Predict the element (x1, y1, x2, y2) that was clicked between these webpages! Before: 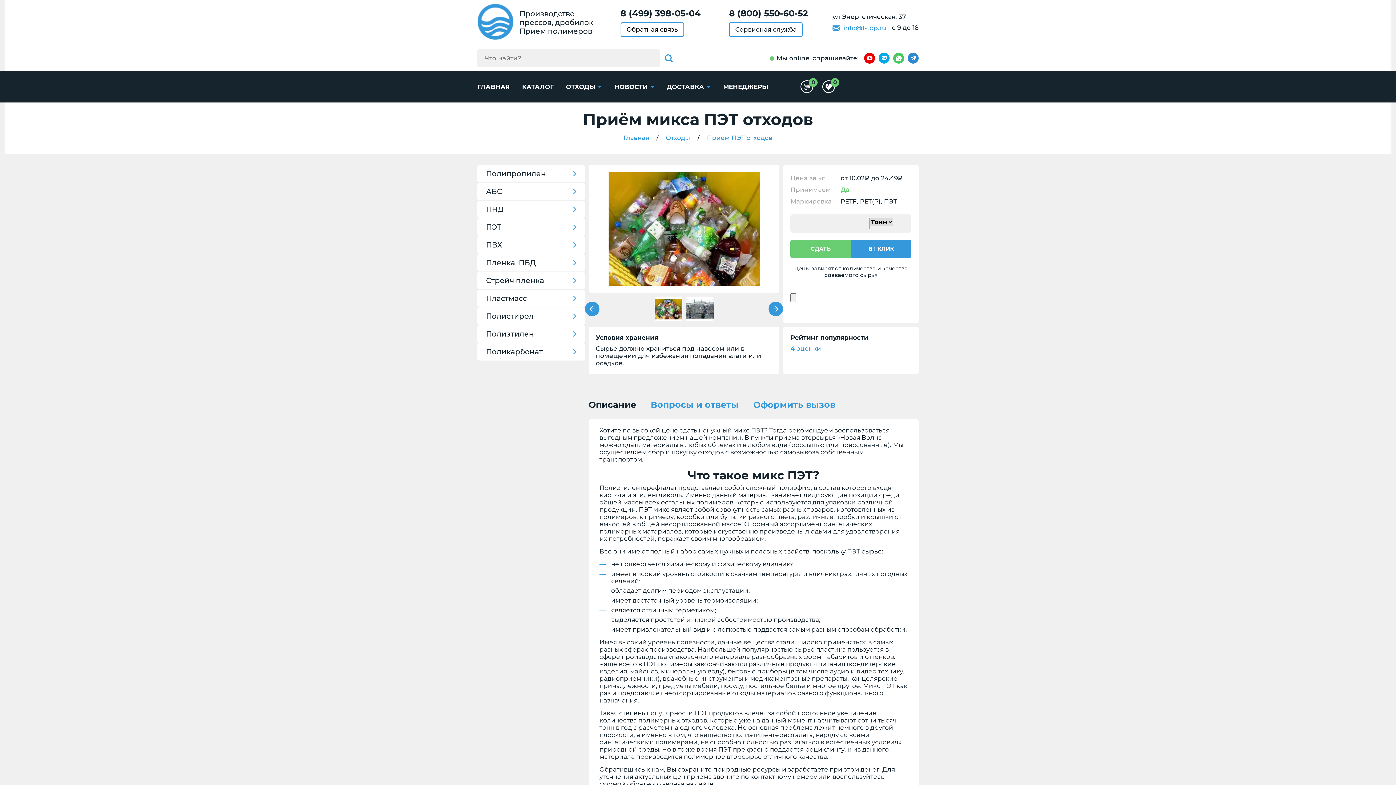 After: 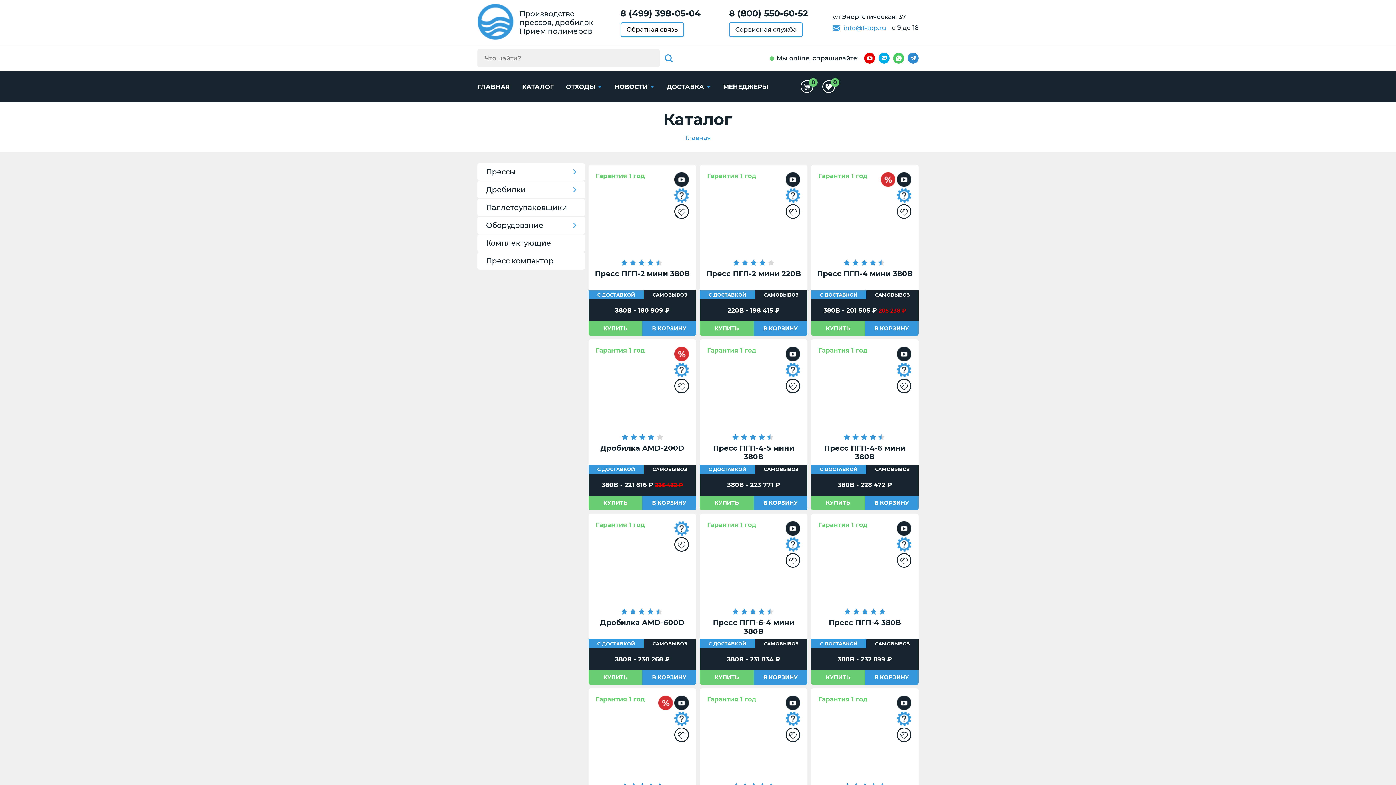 Action: label: КАТАЛОГ bbox: (522, 83, 553, 90)